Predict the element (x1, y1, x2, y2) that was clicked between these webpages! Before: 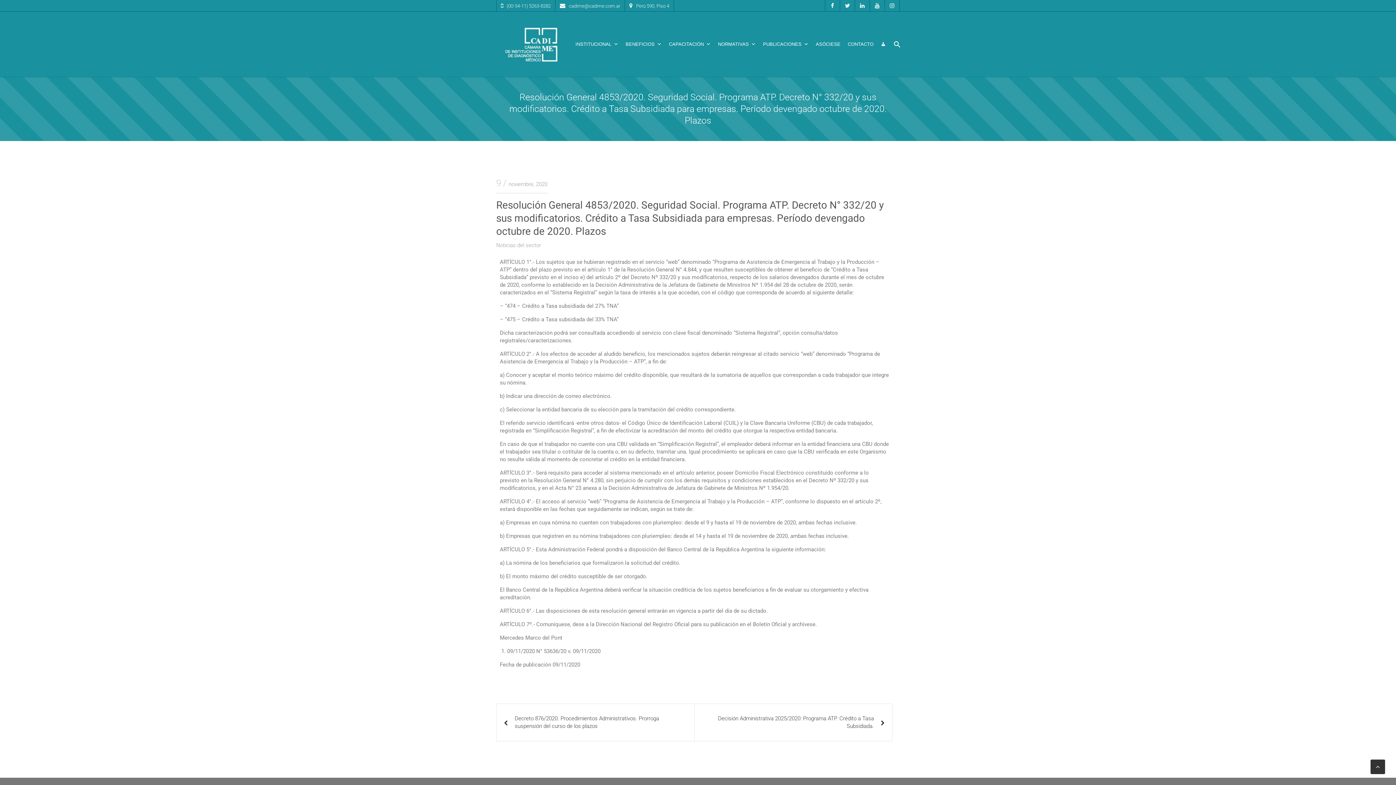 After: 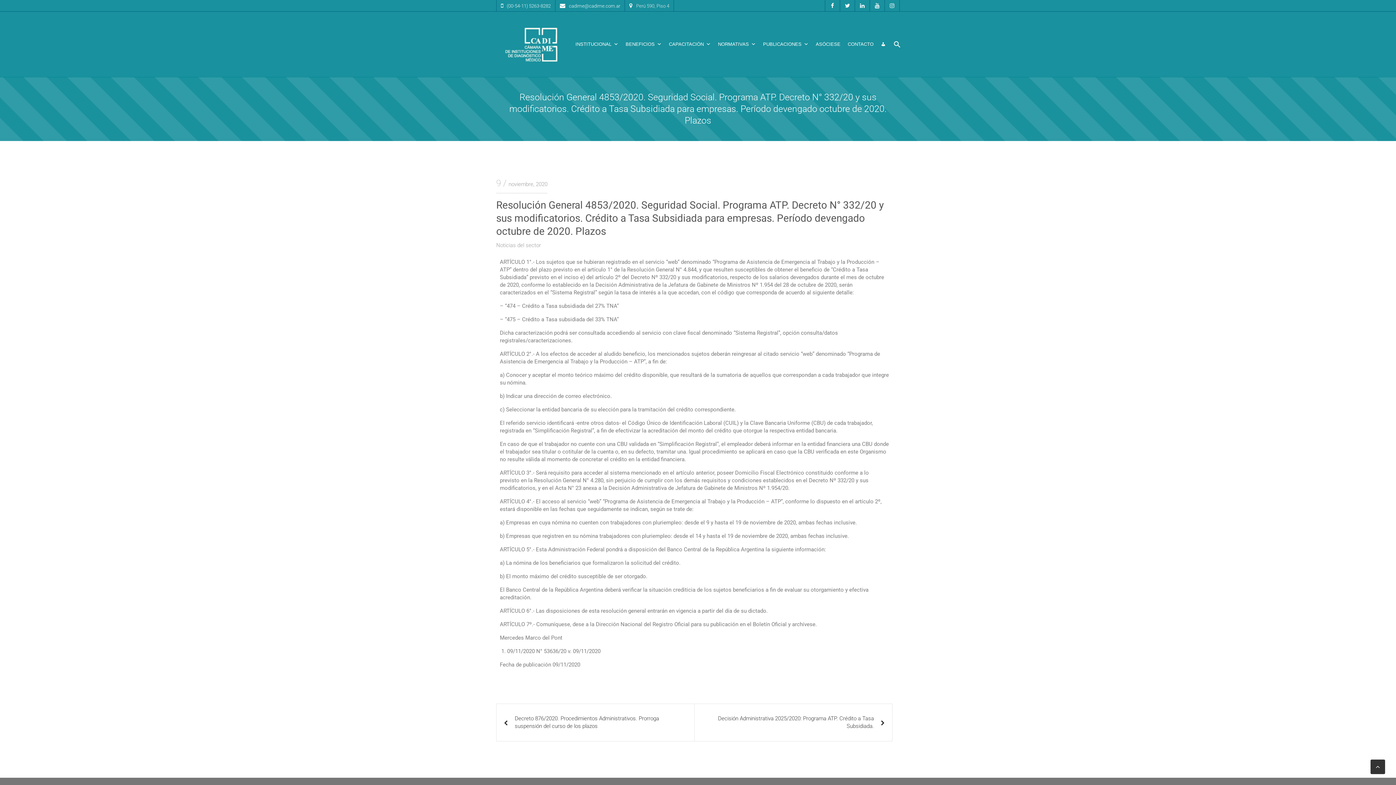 Action: bbox: (625, 0, 673, 11) label: Perú 590, Piso 4